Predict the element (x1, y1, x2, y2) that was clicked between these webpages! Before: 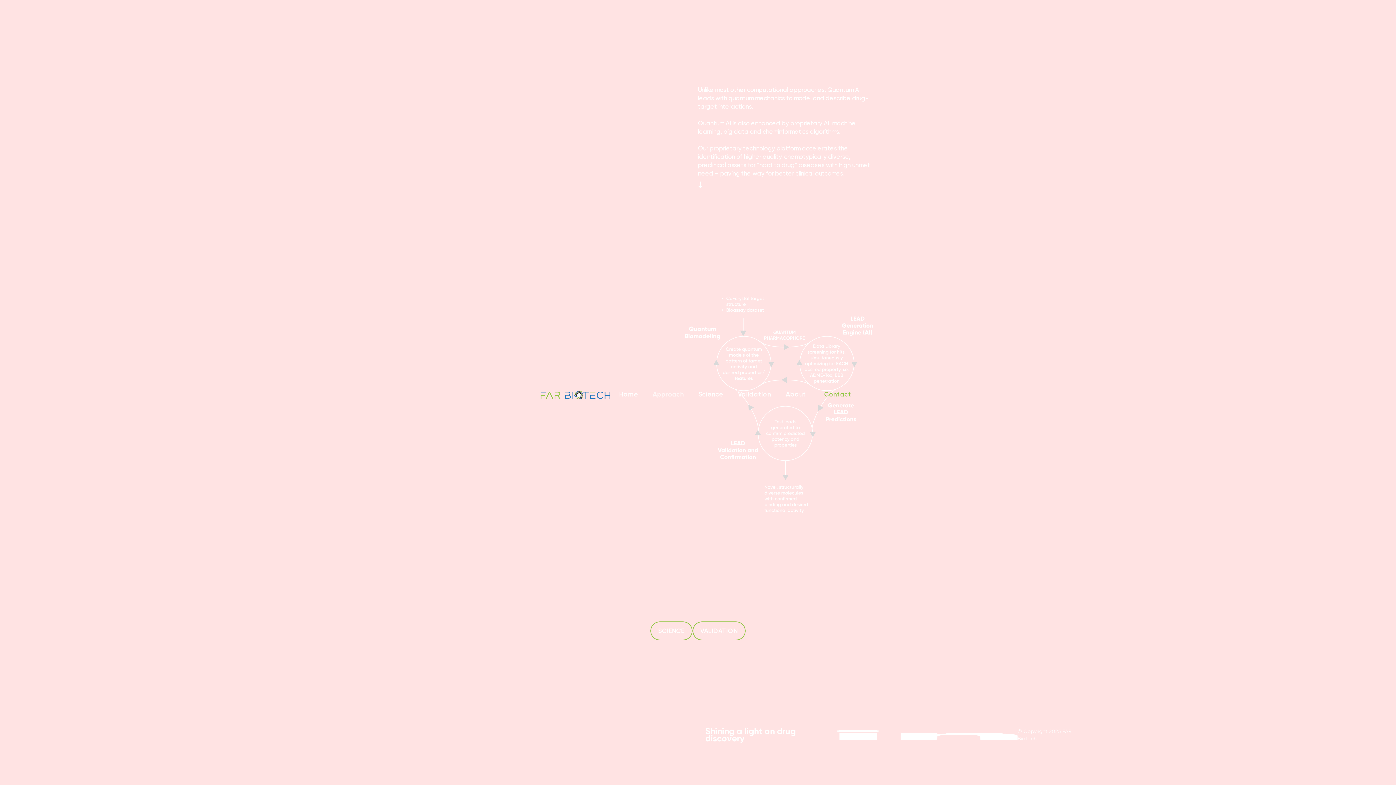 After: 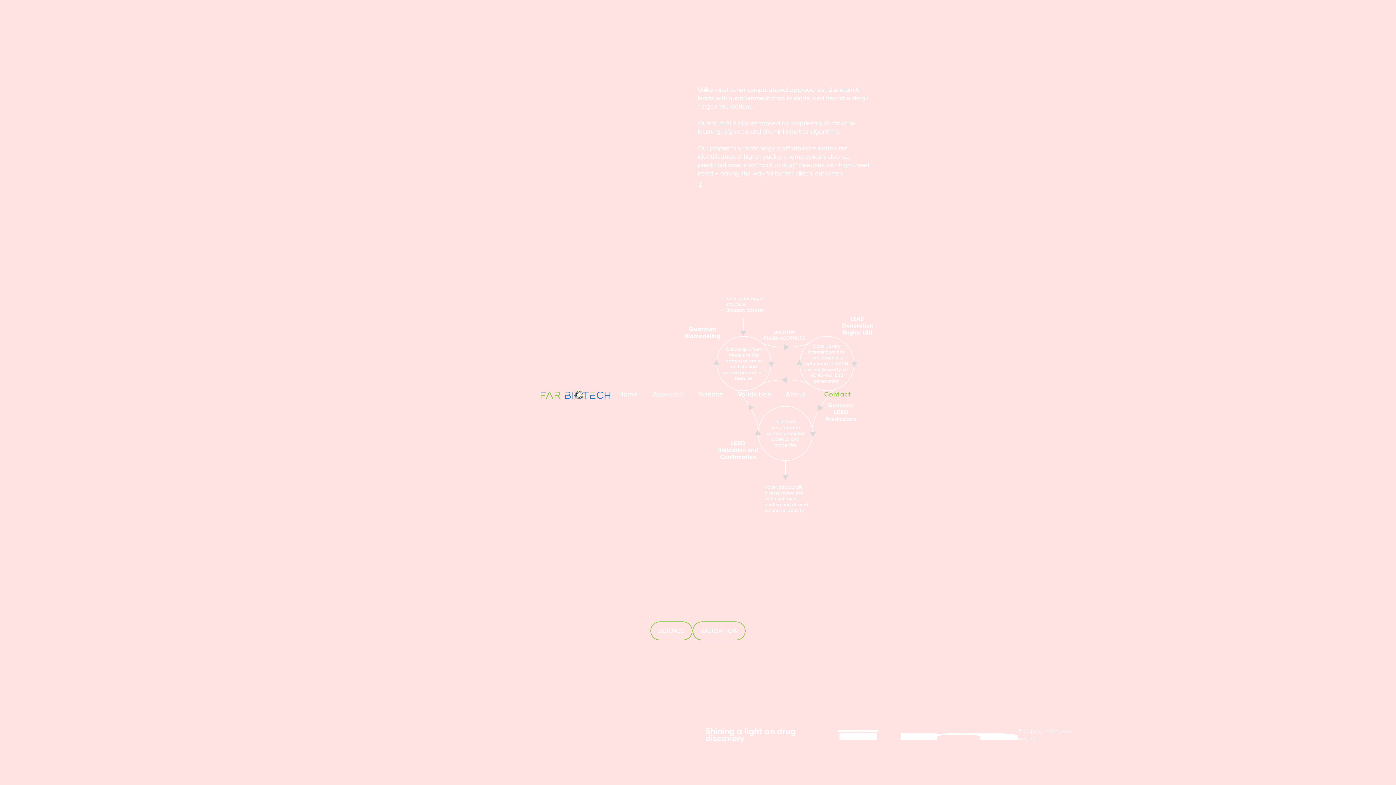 Action: label:  bbox: (698, 181, 703, 188)